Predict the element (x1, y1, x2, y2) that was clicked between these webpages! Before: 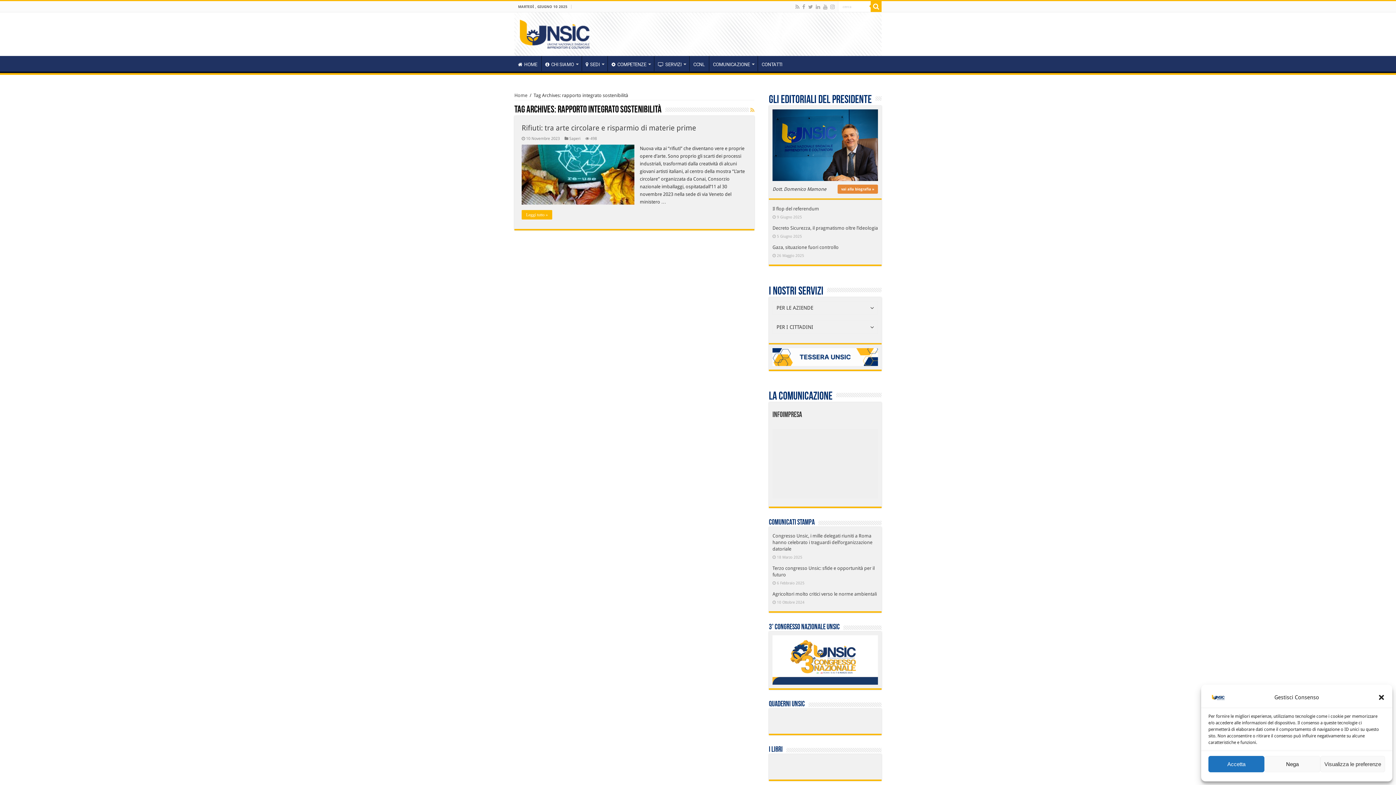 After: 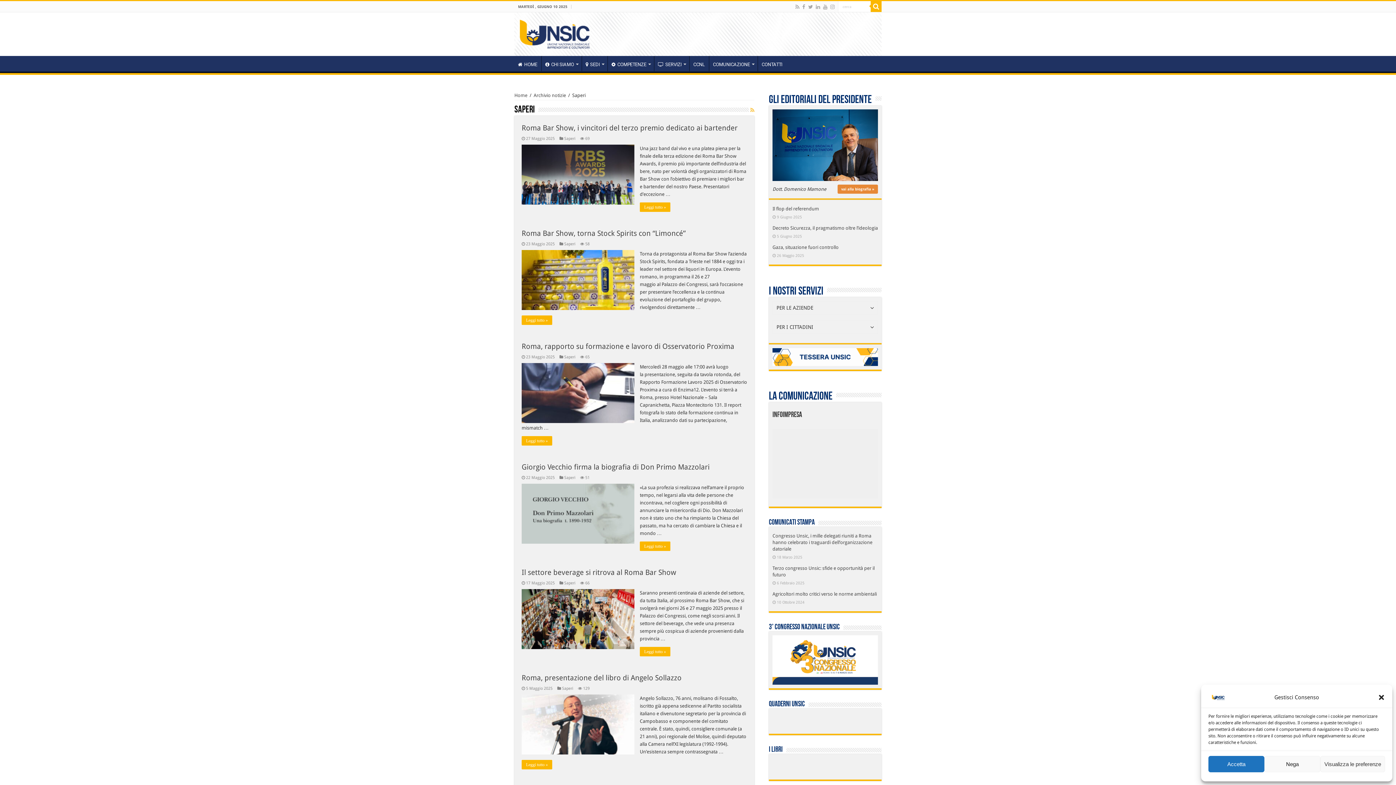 Action: label: Saperi bbox: (569, 136, 580, 141)